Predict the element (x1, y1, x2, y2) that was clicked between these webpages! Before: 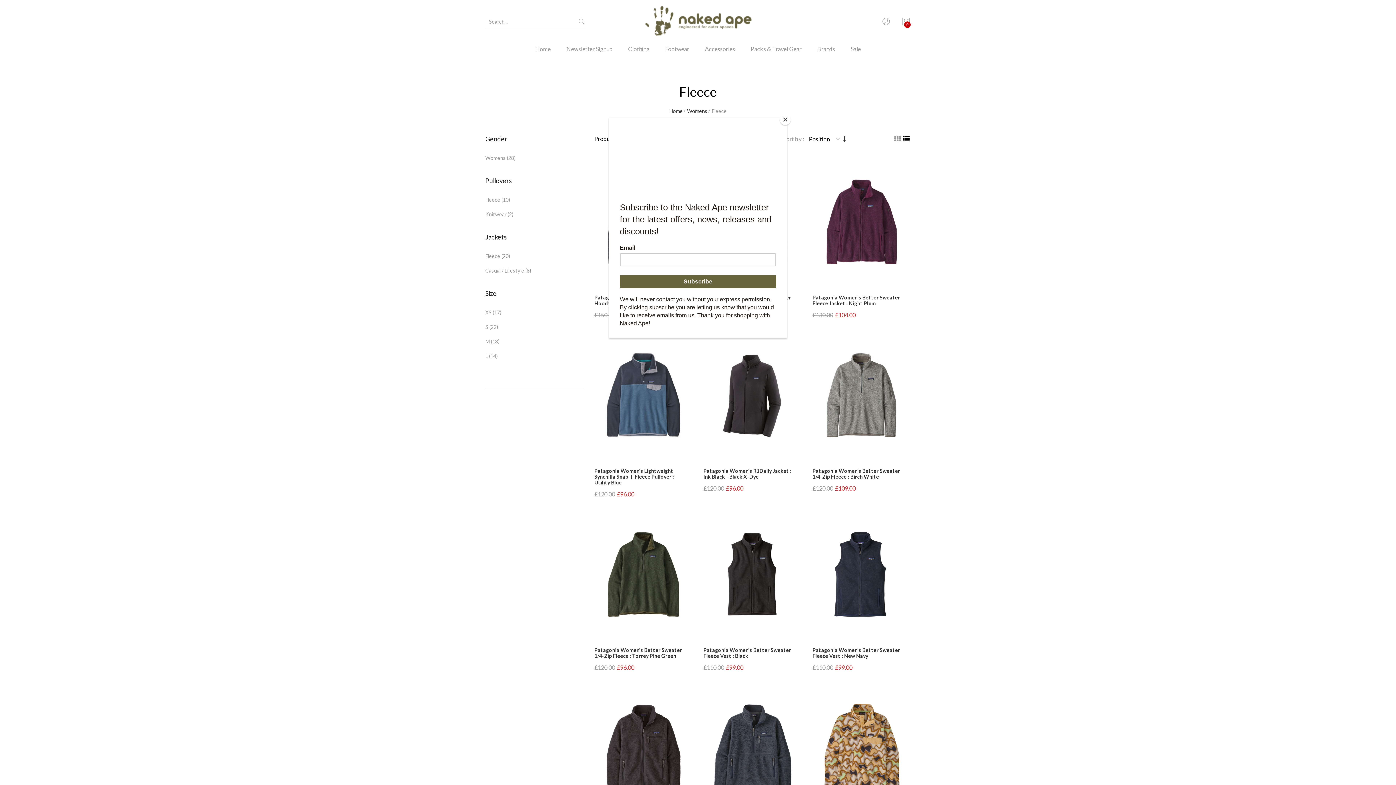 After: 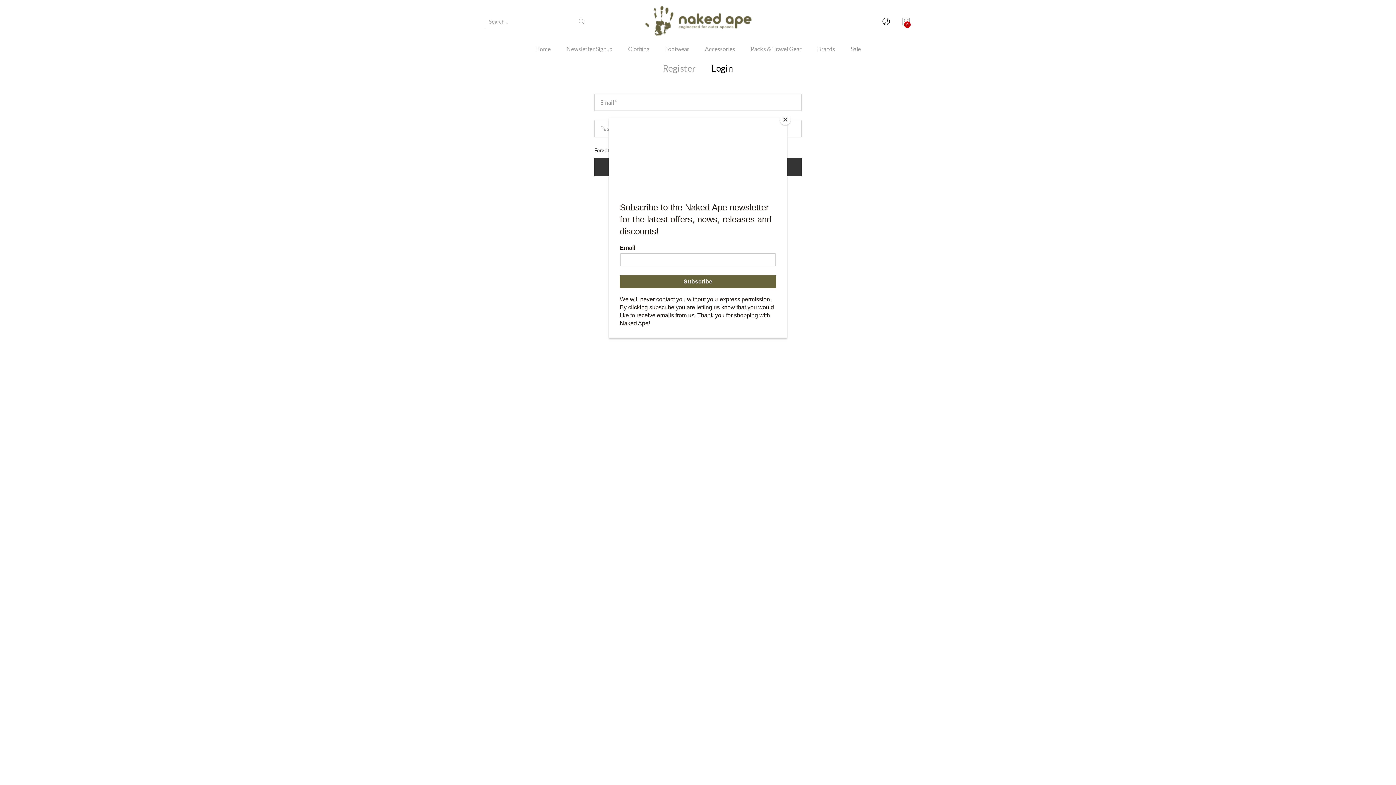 Action: bbox: (881, 14, 890, 29)